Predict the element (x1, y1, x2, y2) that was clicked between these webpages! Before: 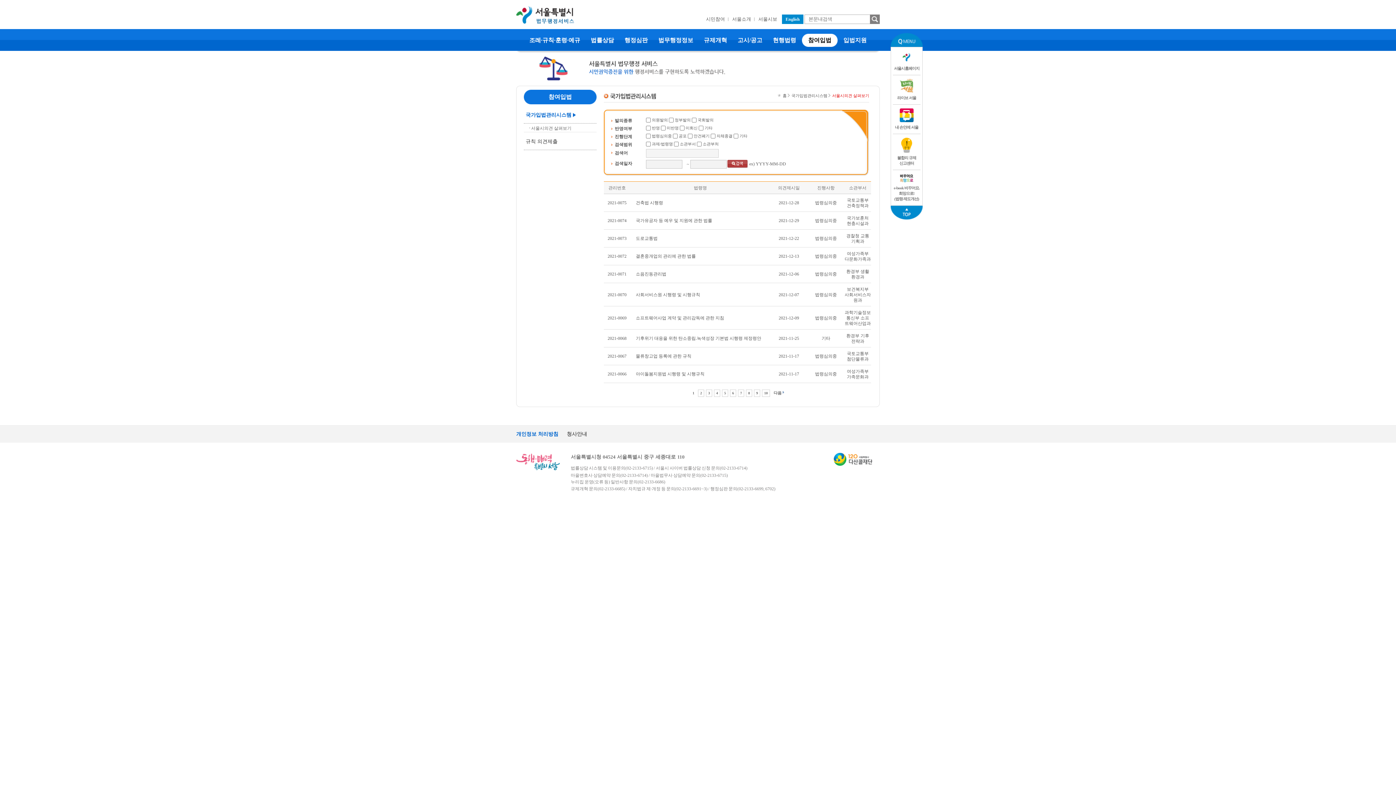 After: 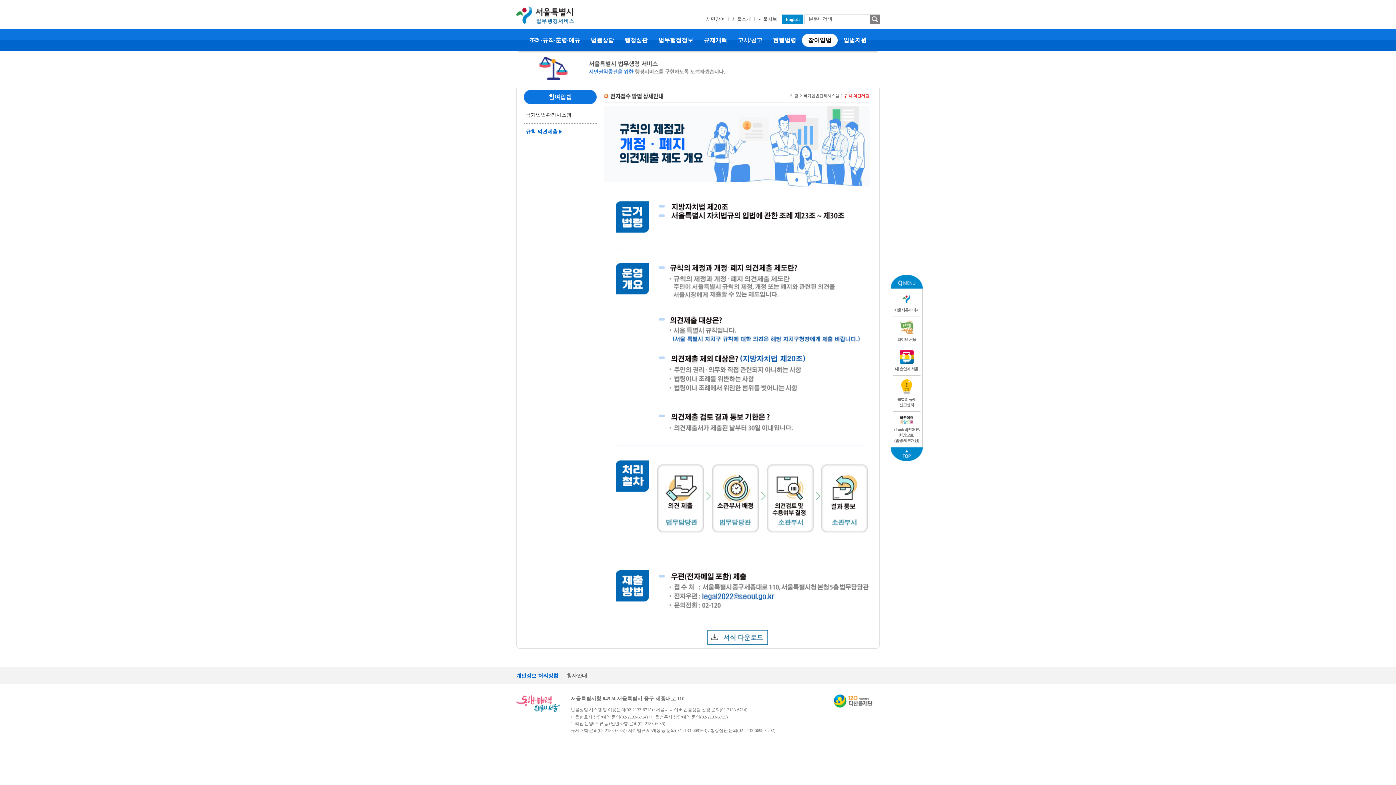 Action: label: 규칙 의견제출 bbox: (524, 133, 562, 149)